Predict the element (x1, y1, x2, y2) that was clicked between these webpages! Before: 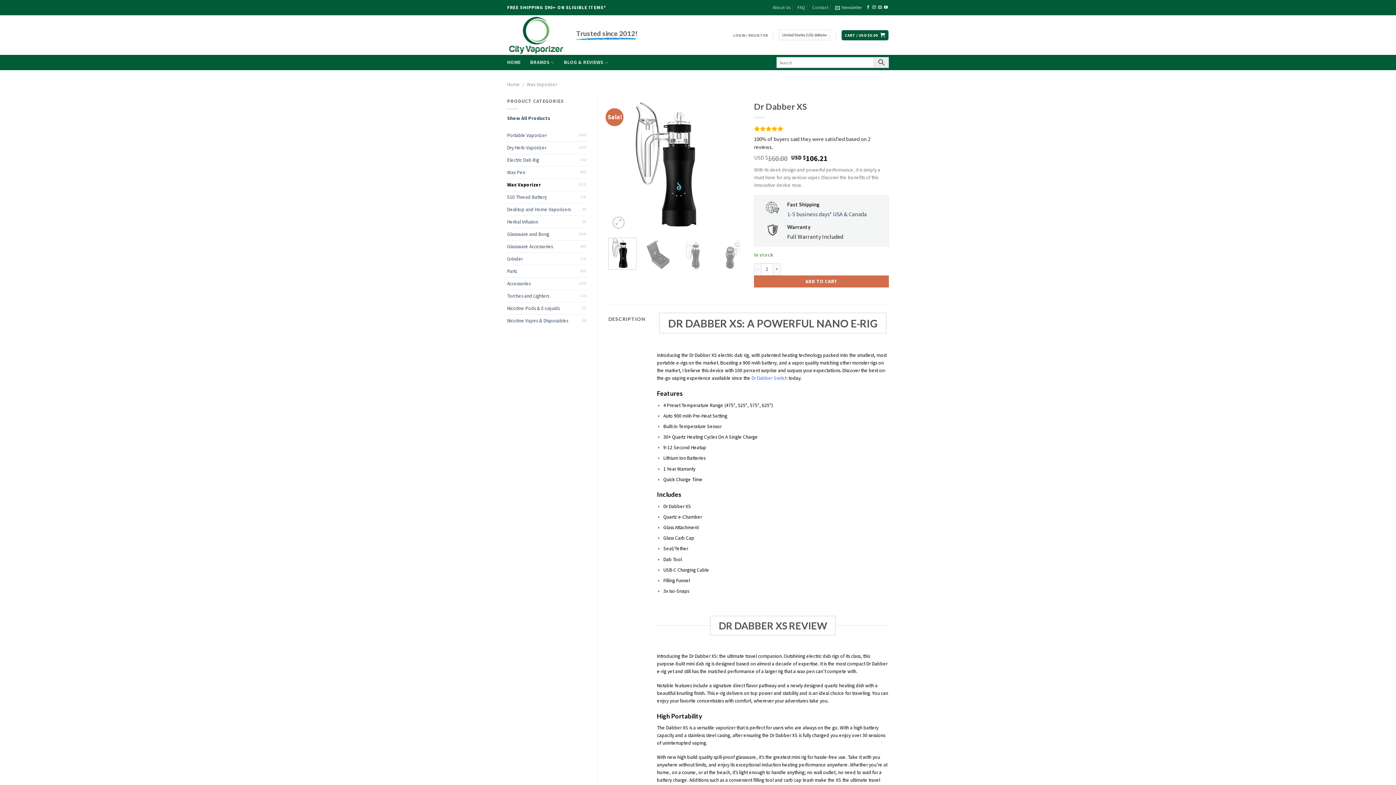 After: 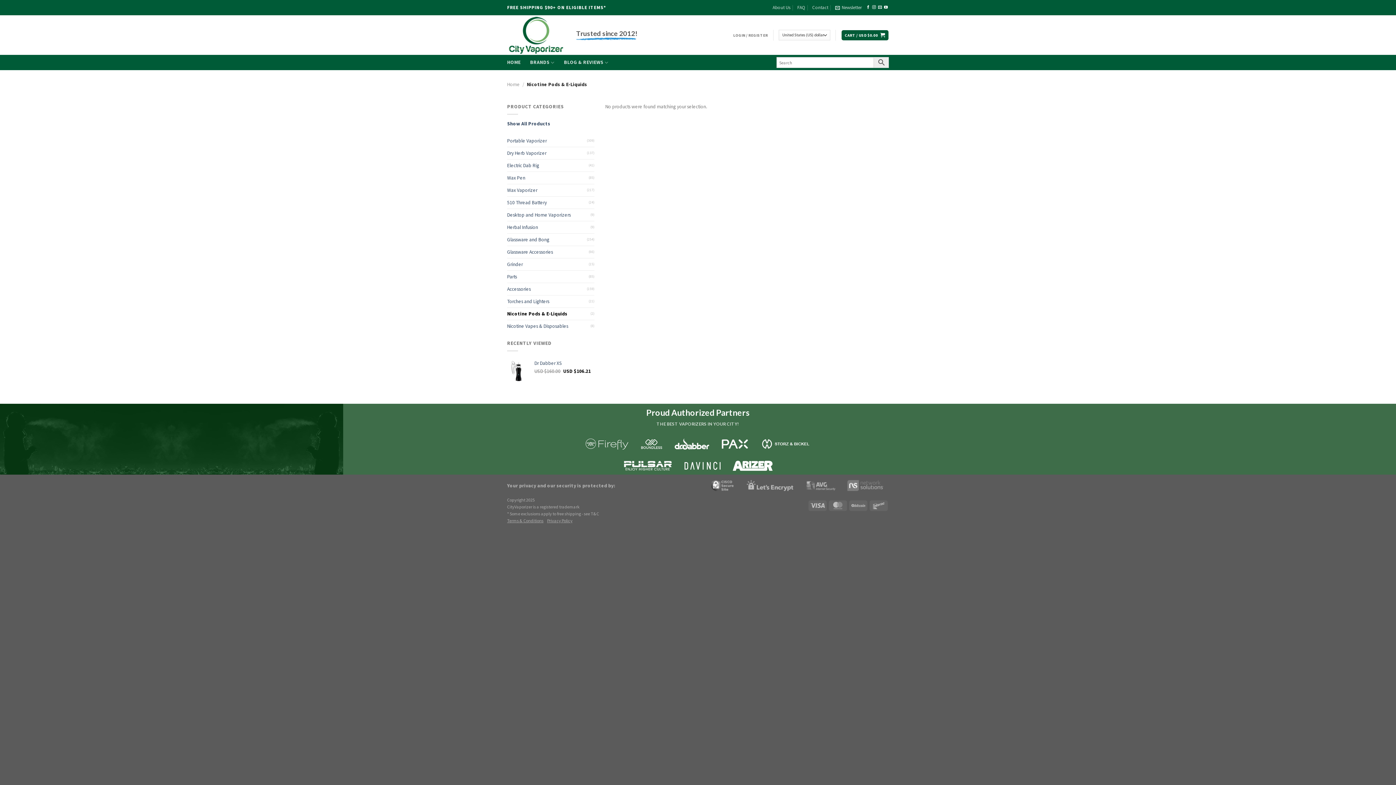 Action: bbox: (507, 302, 582, 314) label: Nicotine Pods & E-Liquids